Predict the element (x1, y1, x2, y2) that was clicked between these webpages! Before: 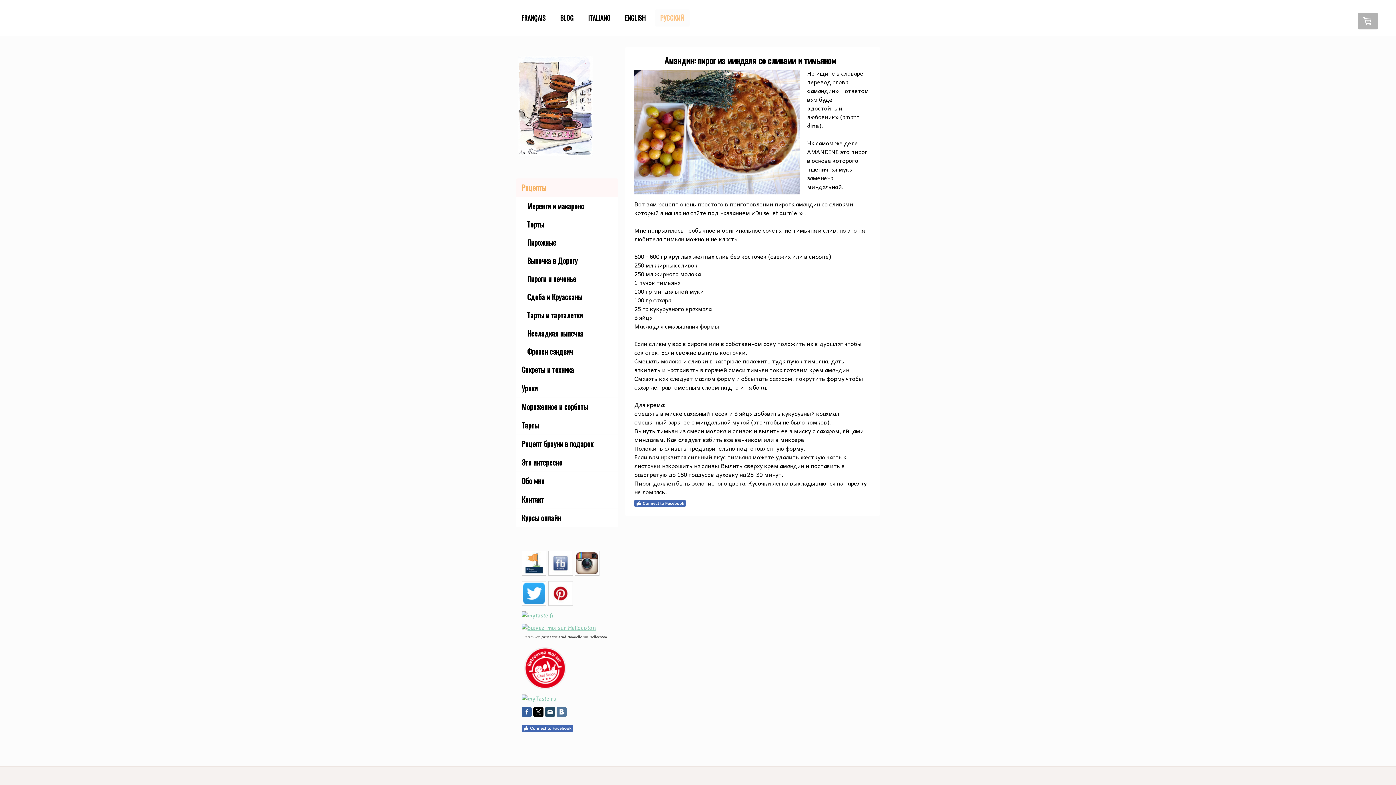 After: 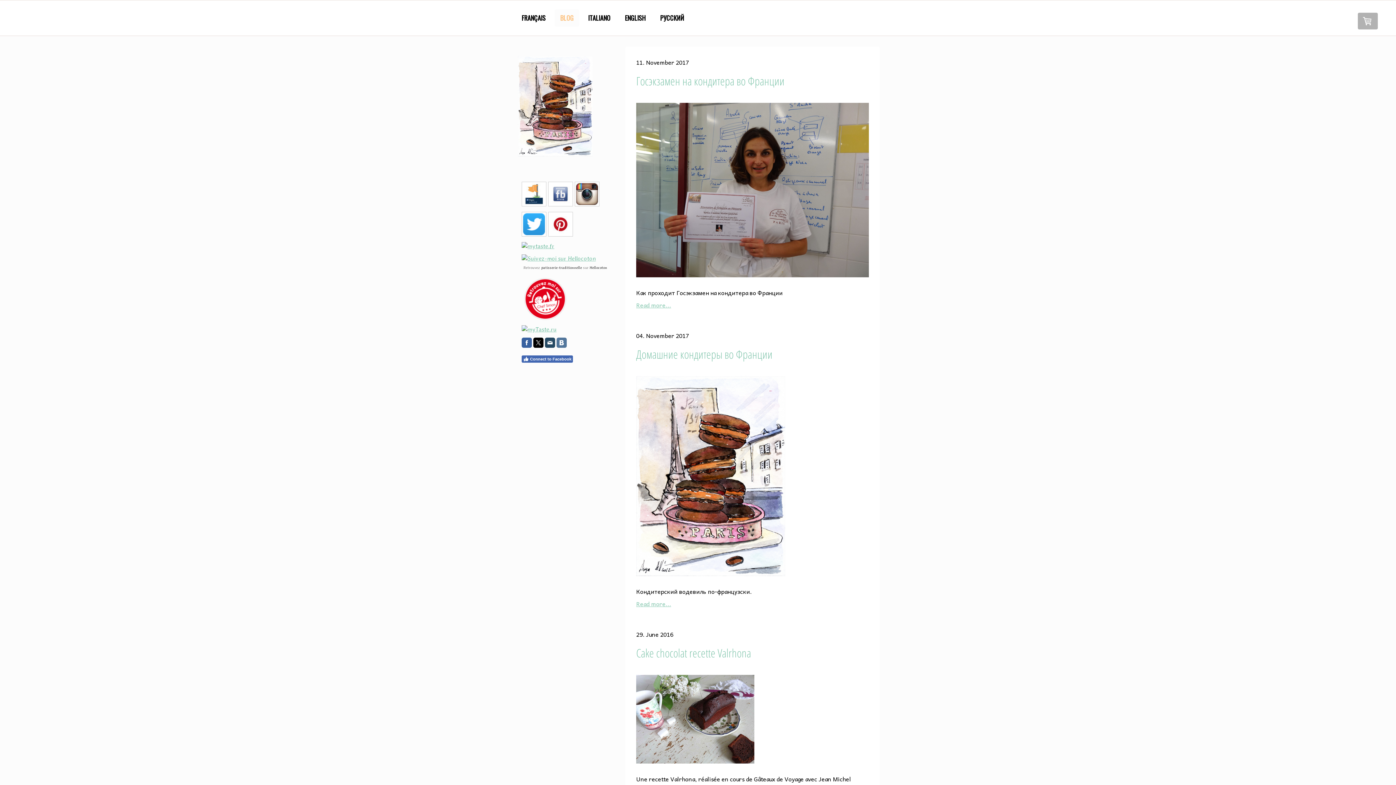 Action: bbox: (554, 9, 579, 26) label: BLOG